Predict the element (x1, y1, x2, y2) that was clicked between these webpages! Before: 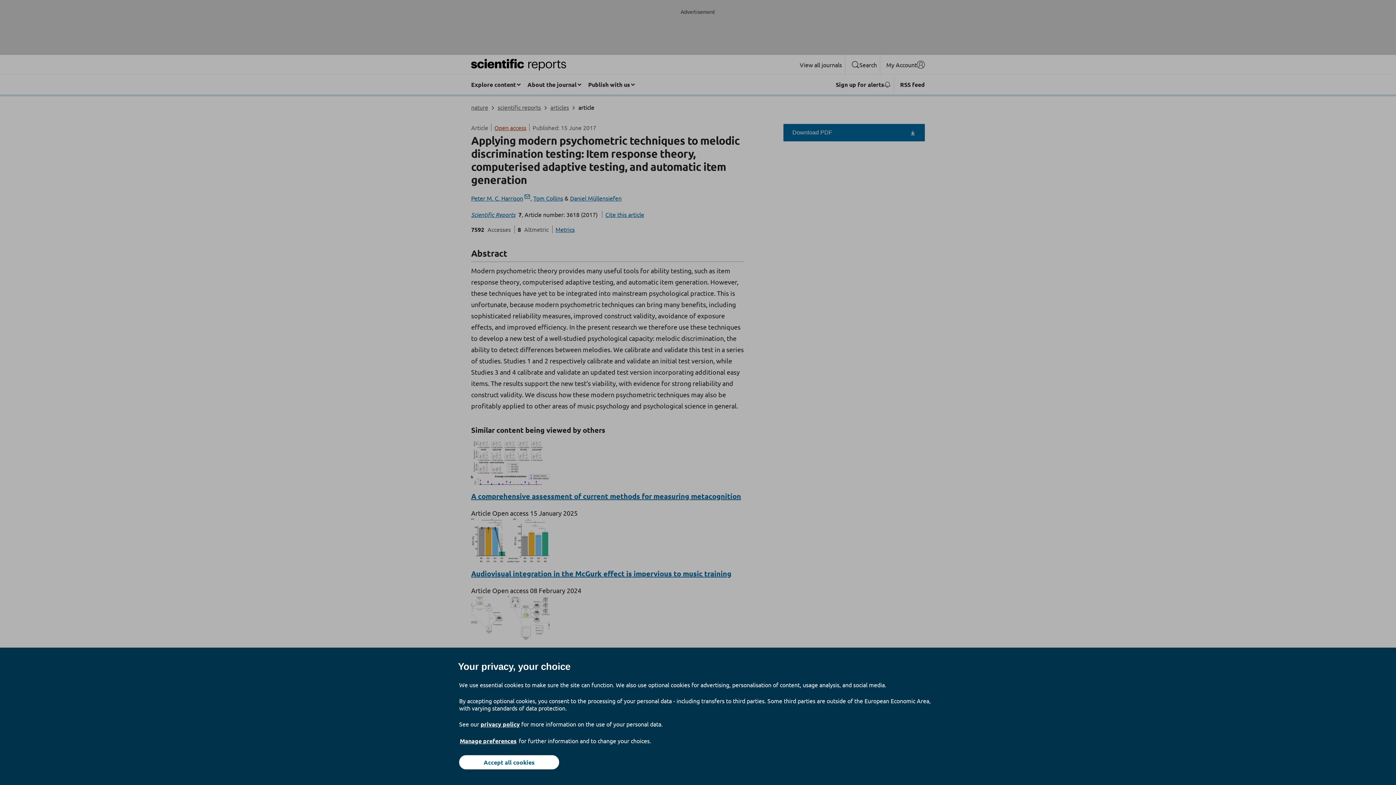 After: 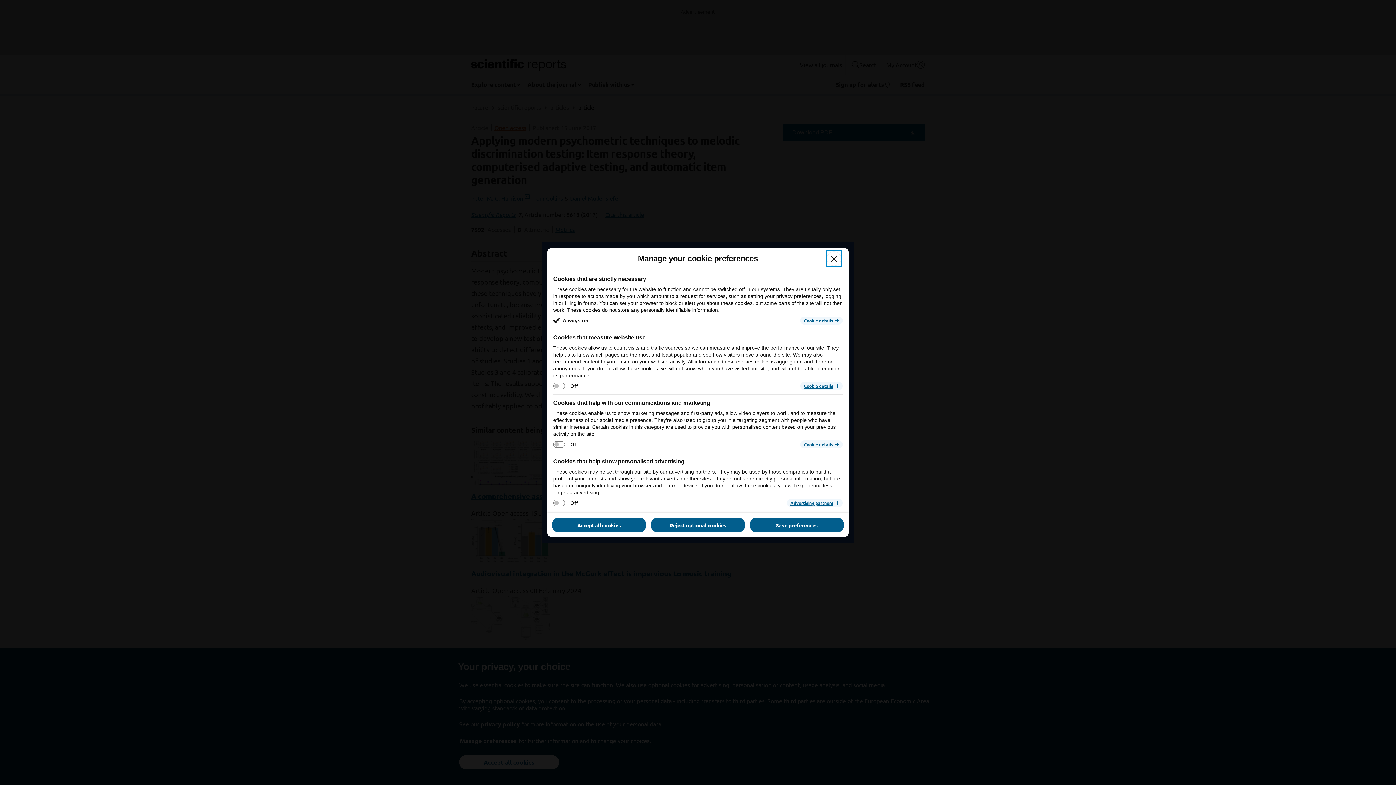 Action: bbox: (459, 737, 517, 745) label: Manage preferences